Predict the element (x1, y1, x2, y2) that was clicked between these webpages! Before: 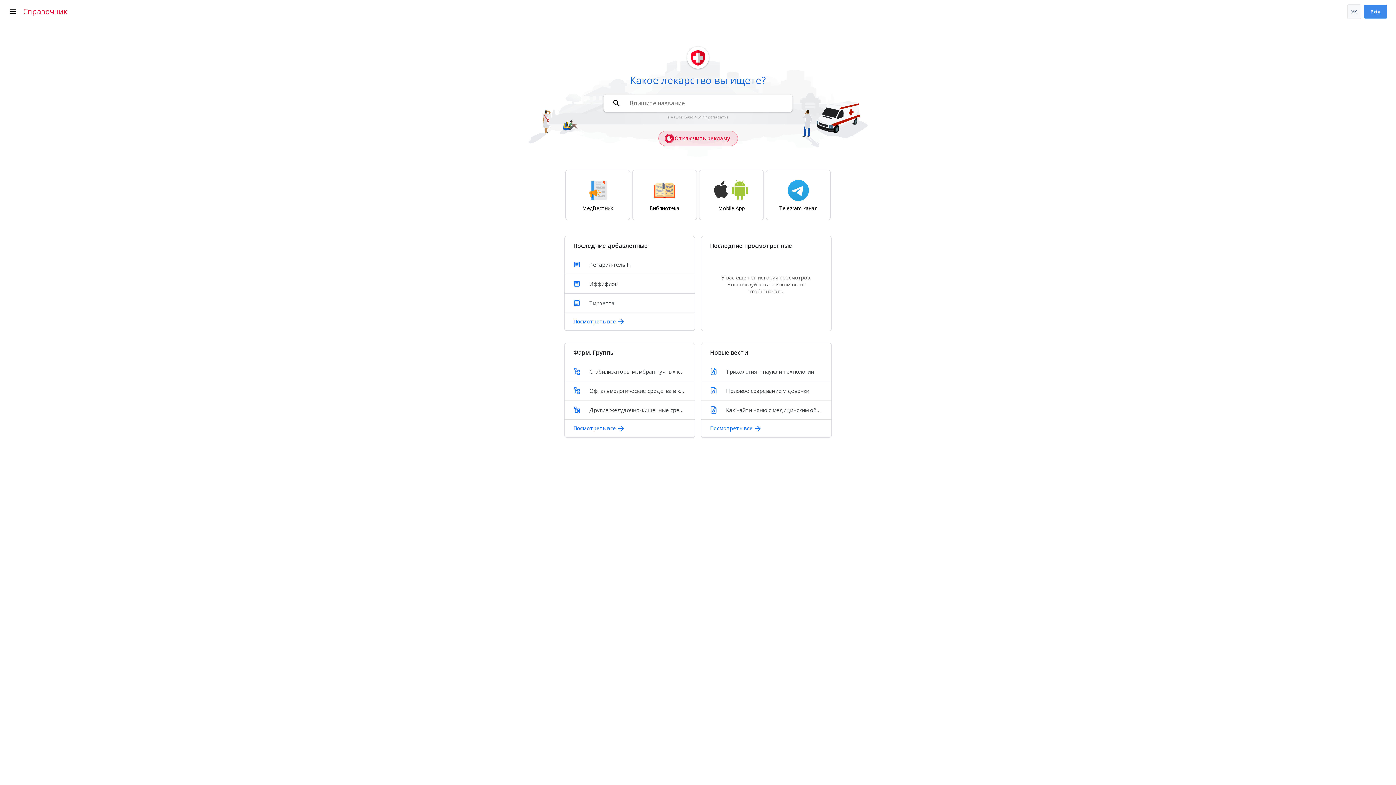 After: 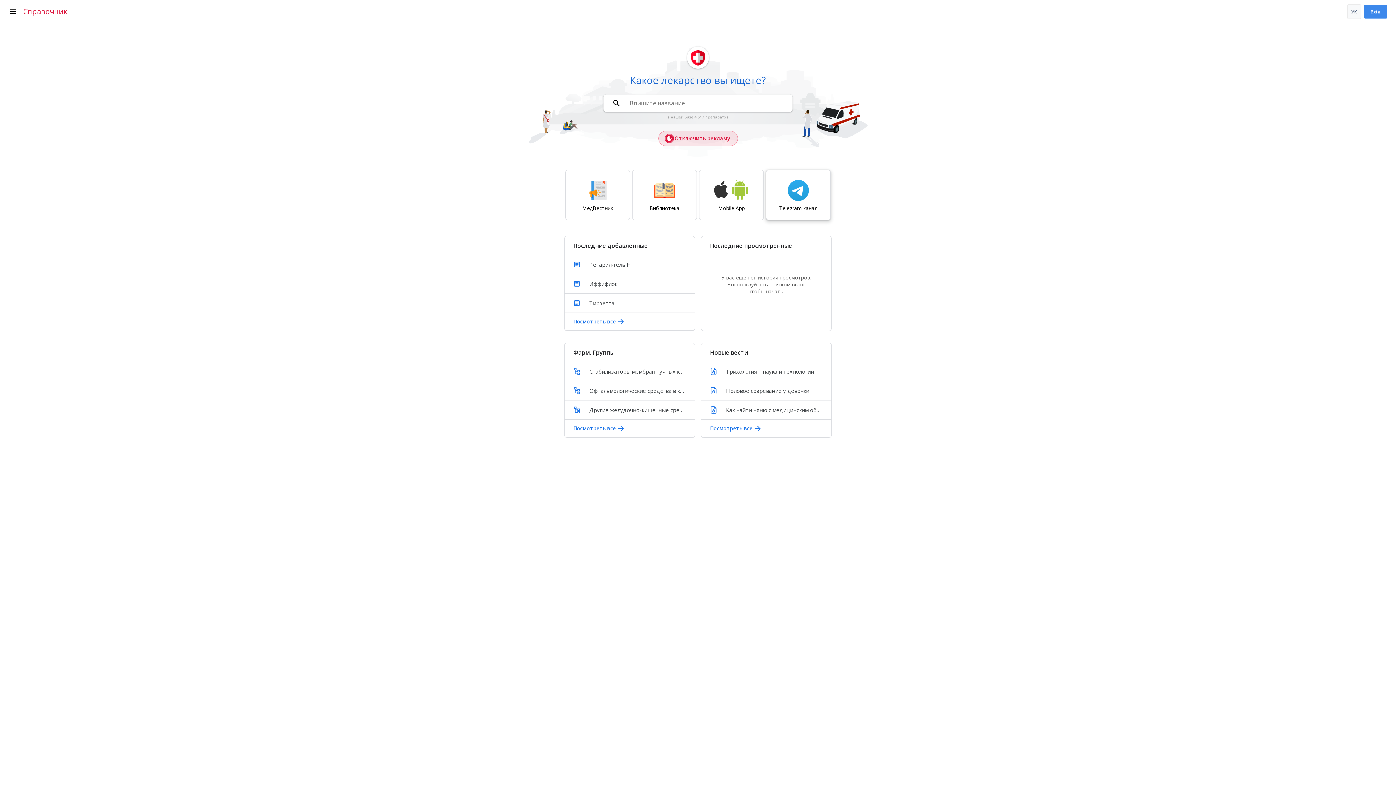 Action: bbox: (766, 170, 830, 220) label: Telegram канал